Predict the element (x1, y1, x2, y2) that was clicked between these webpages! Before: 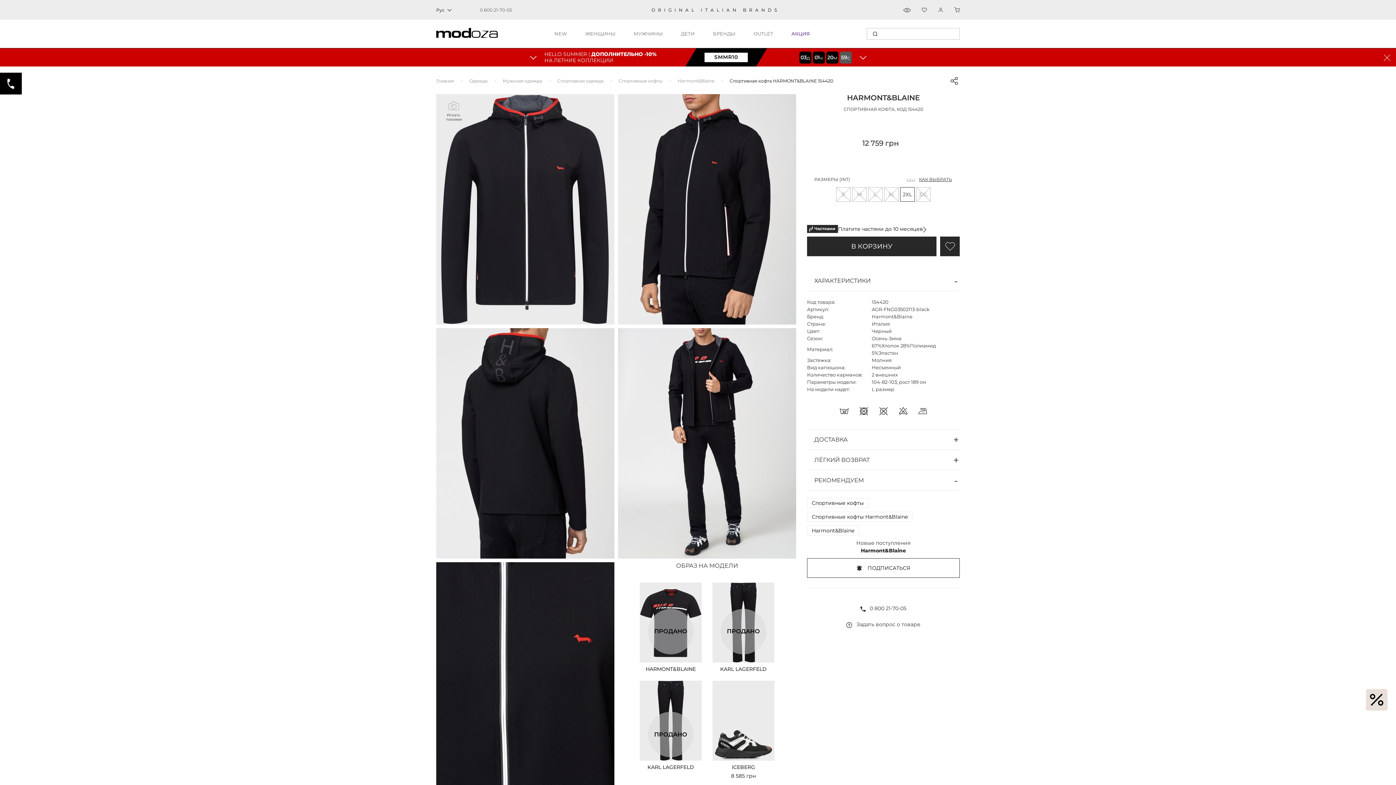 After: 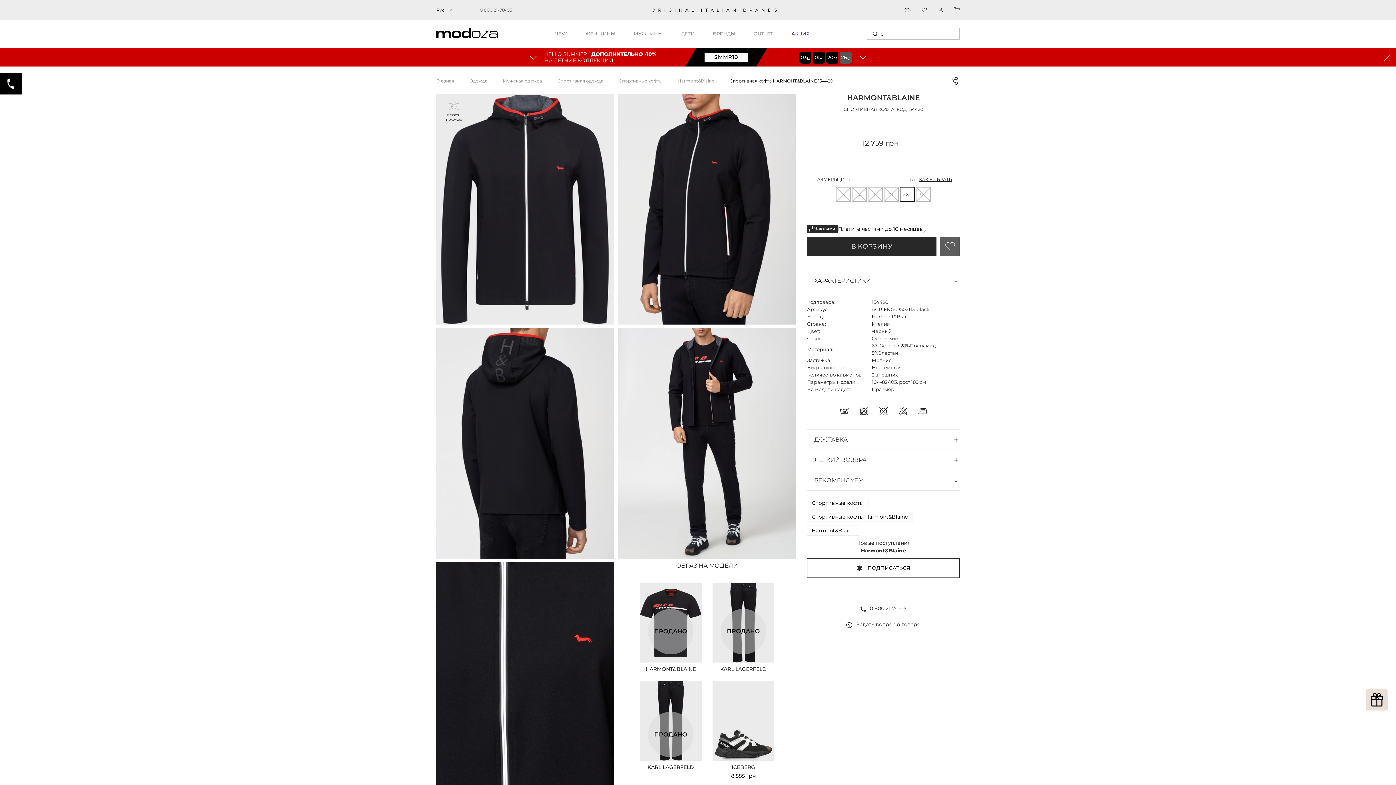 Action: label: В избранное bbox: (940, 236, 960, 256)